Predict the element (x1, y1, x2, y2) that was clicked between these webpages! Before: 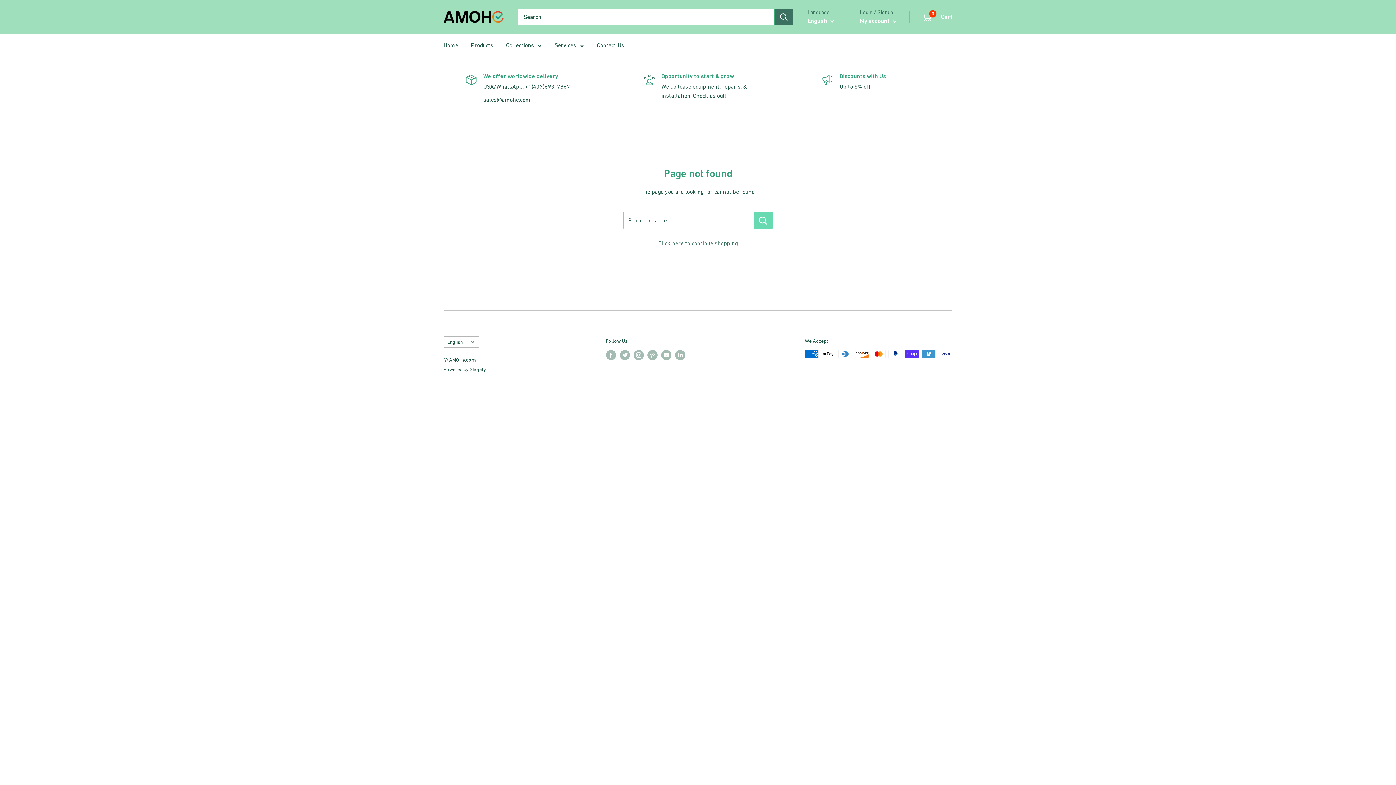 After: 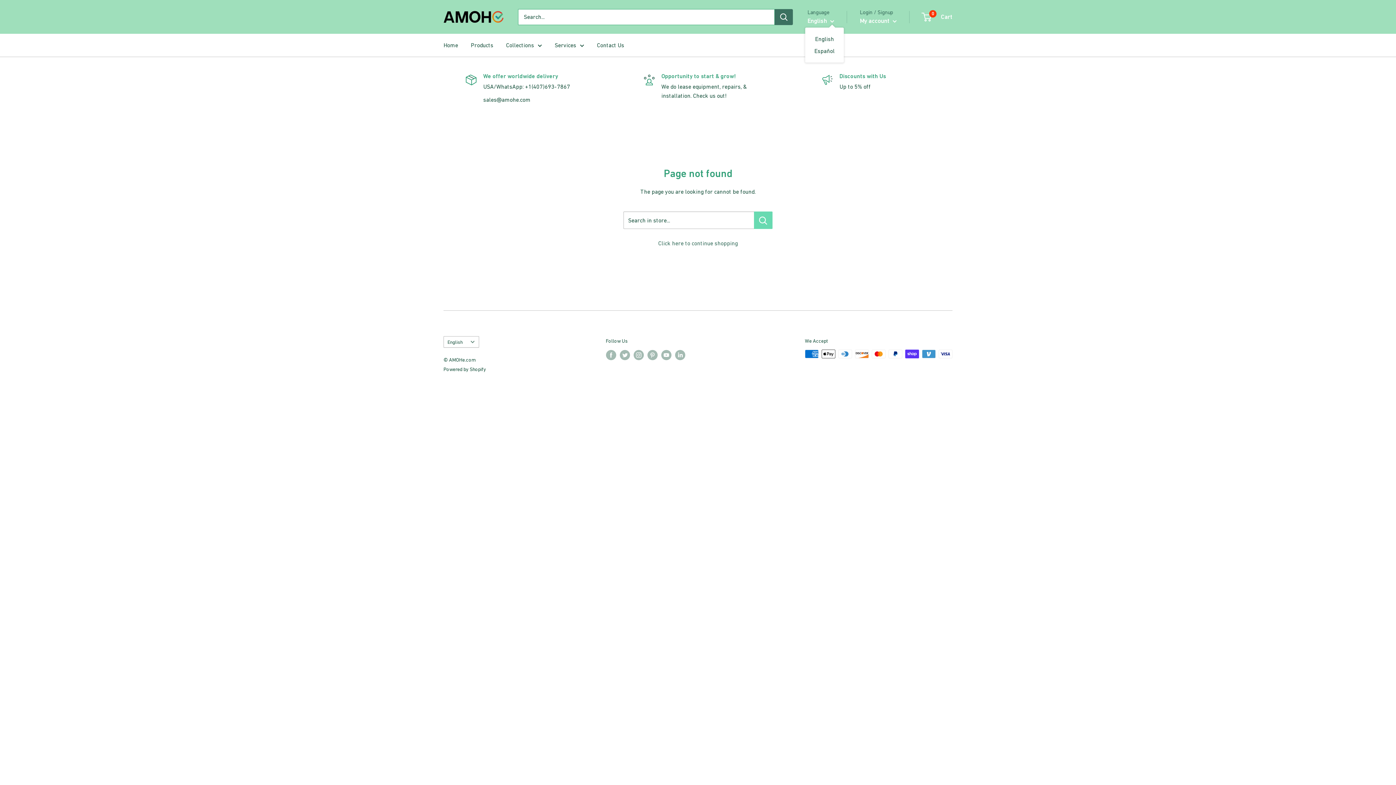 Action: bbox: (807, 15, 834, 26) label: English 